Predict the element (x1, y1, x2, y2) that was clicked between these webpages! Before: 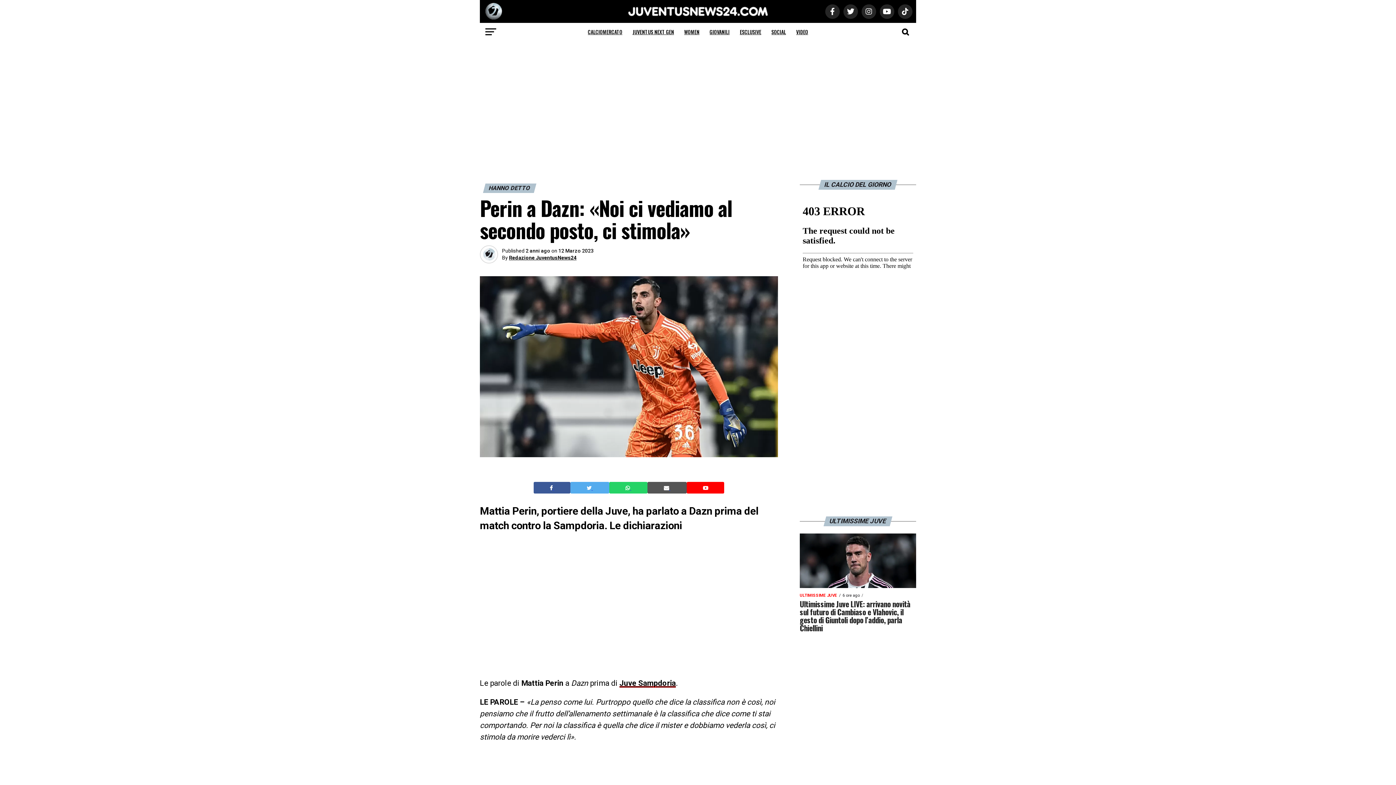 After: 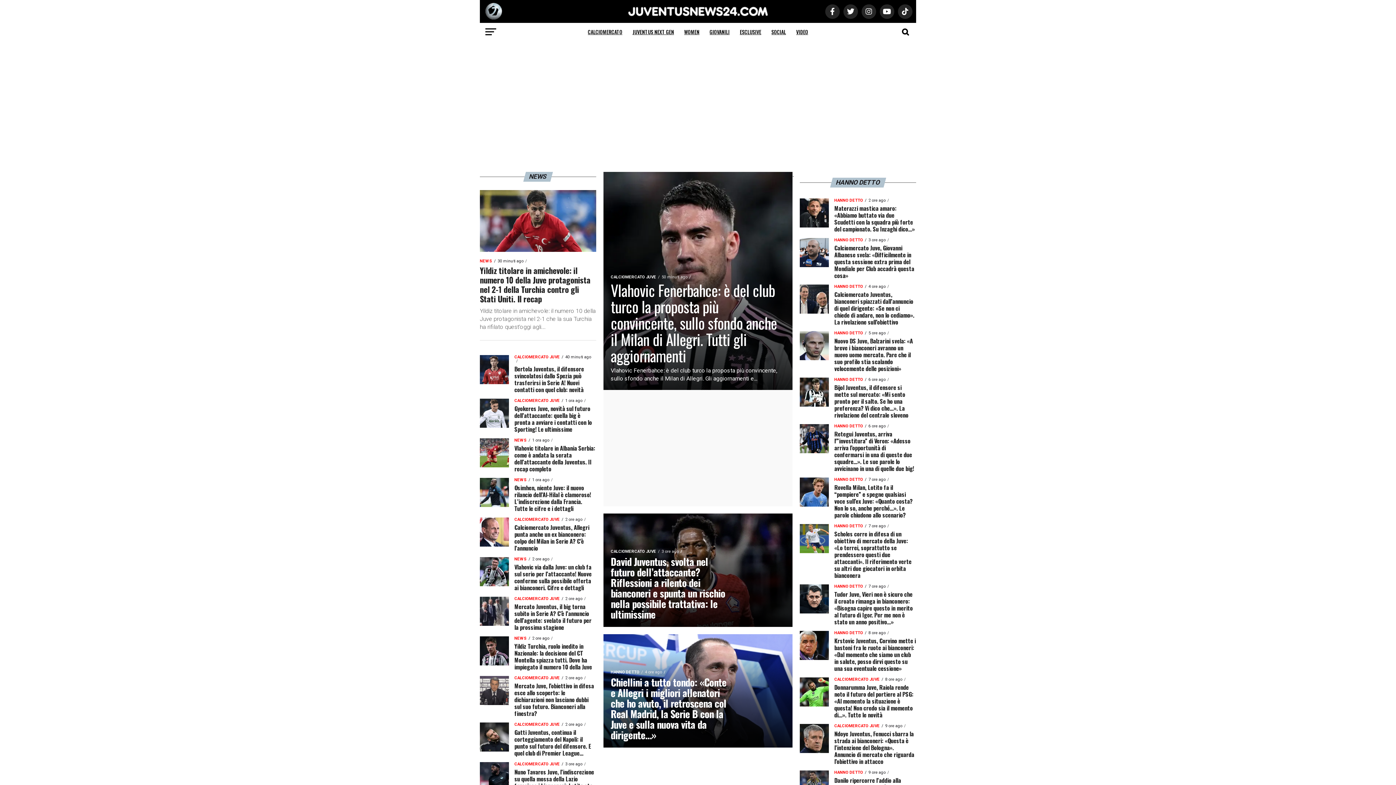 Action: bbox: (625, 12, 770, 18)